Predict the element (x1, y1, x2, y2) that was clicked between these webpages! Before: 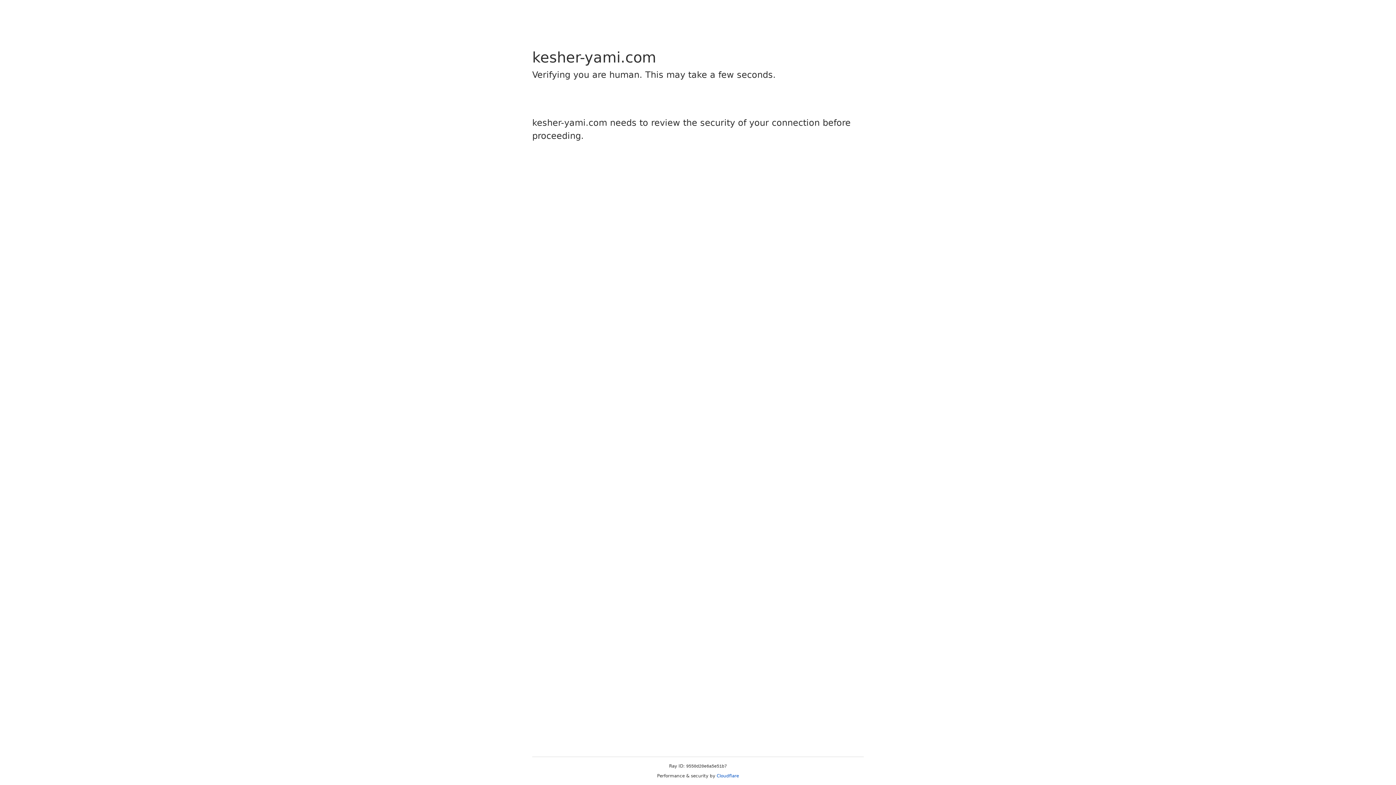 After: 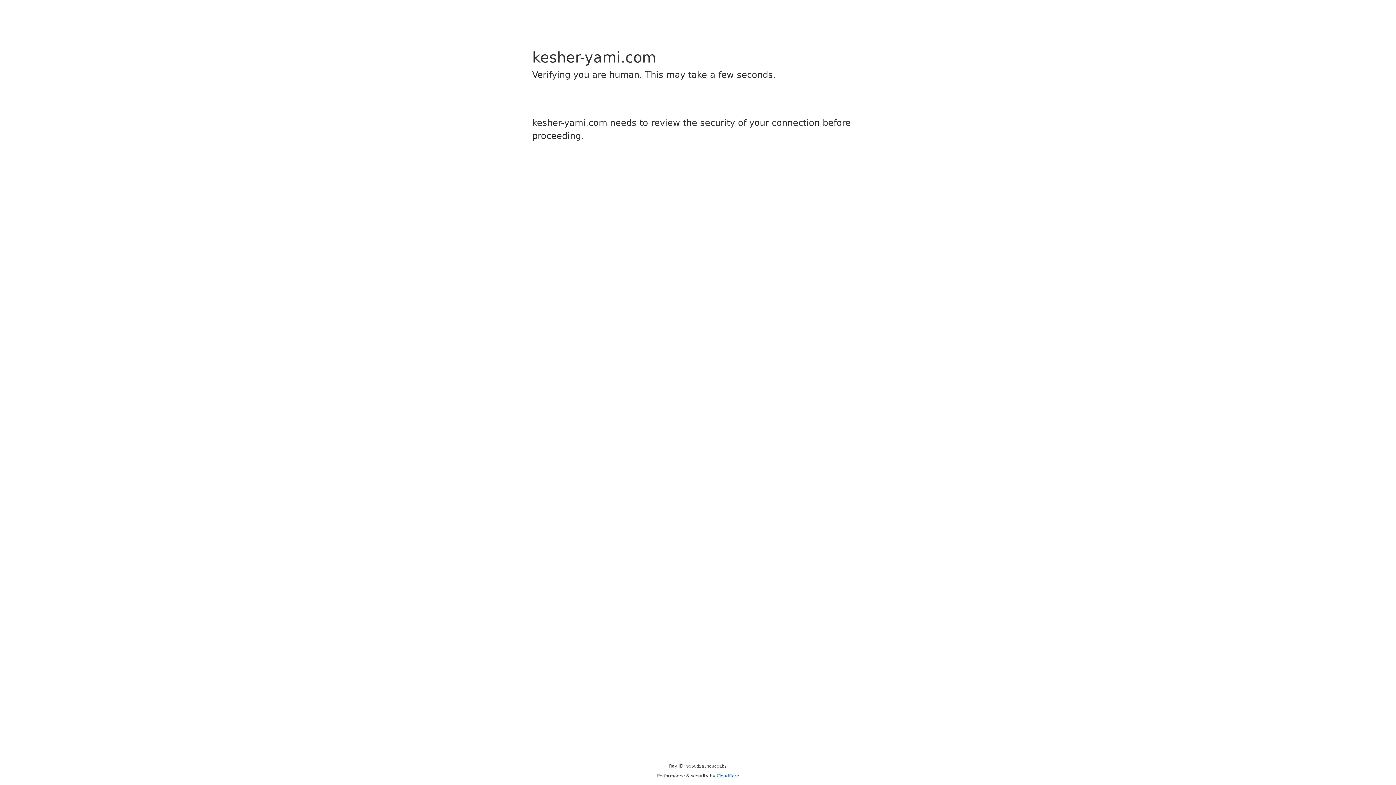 Action: bbox: (716, 773, 739, 778) label: Cloudflare